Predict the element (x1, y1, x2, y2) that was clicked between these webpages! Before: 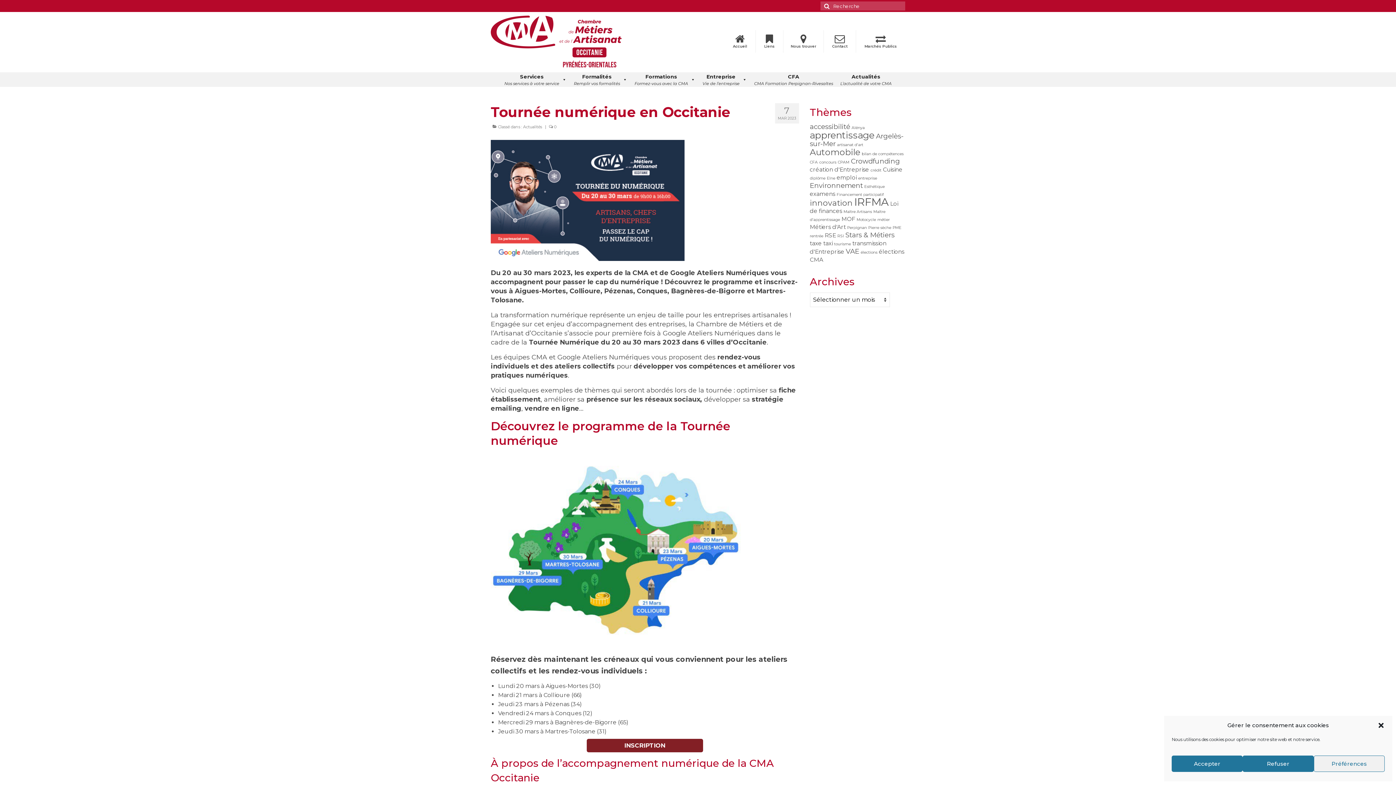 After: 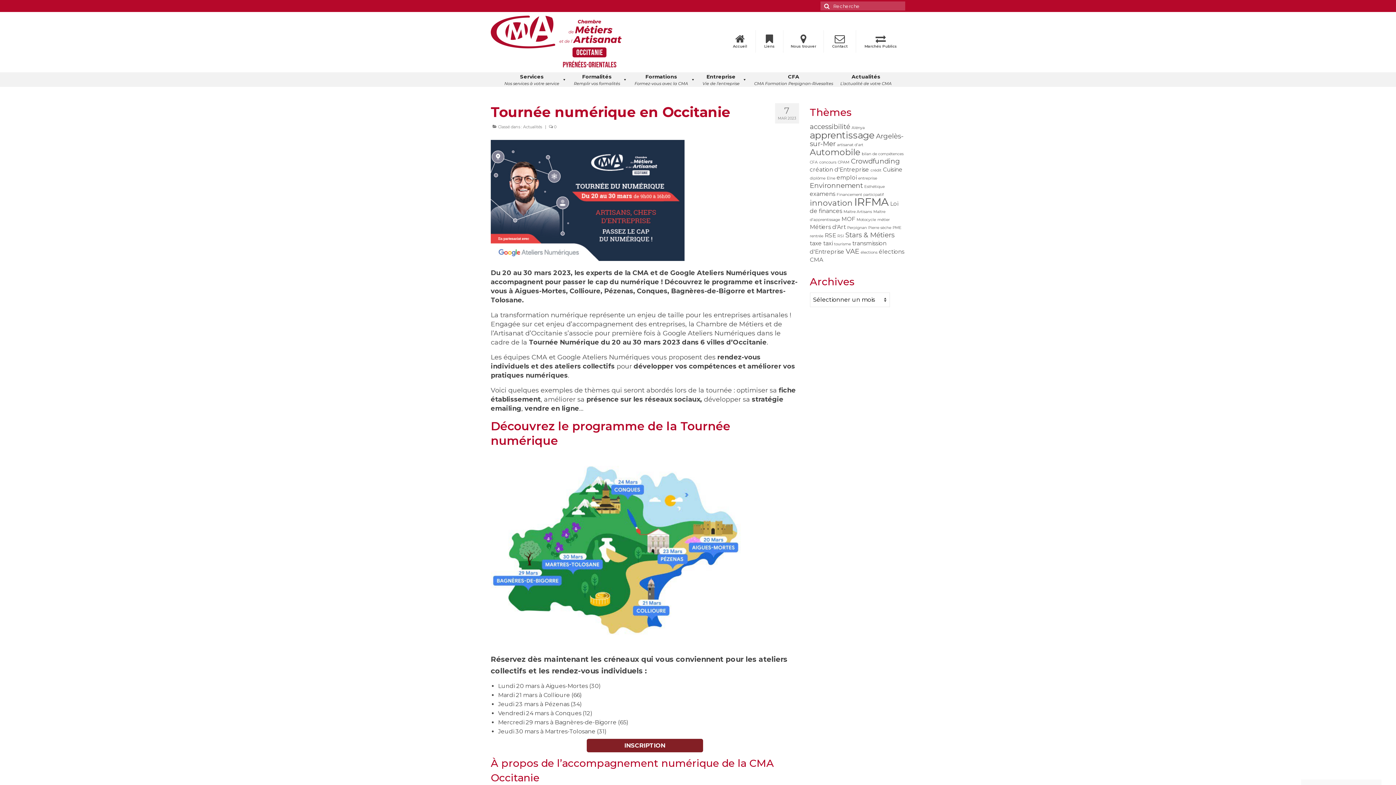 Action: bbox: (1243, 756, 1314, 772) label: Refuser